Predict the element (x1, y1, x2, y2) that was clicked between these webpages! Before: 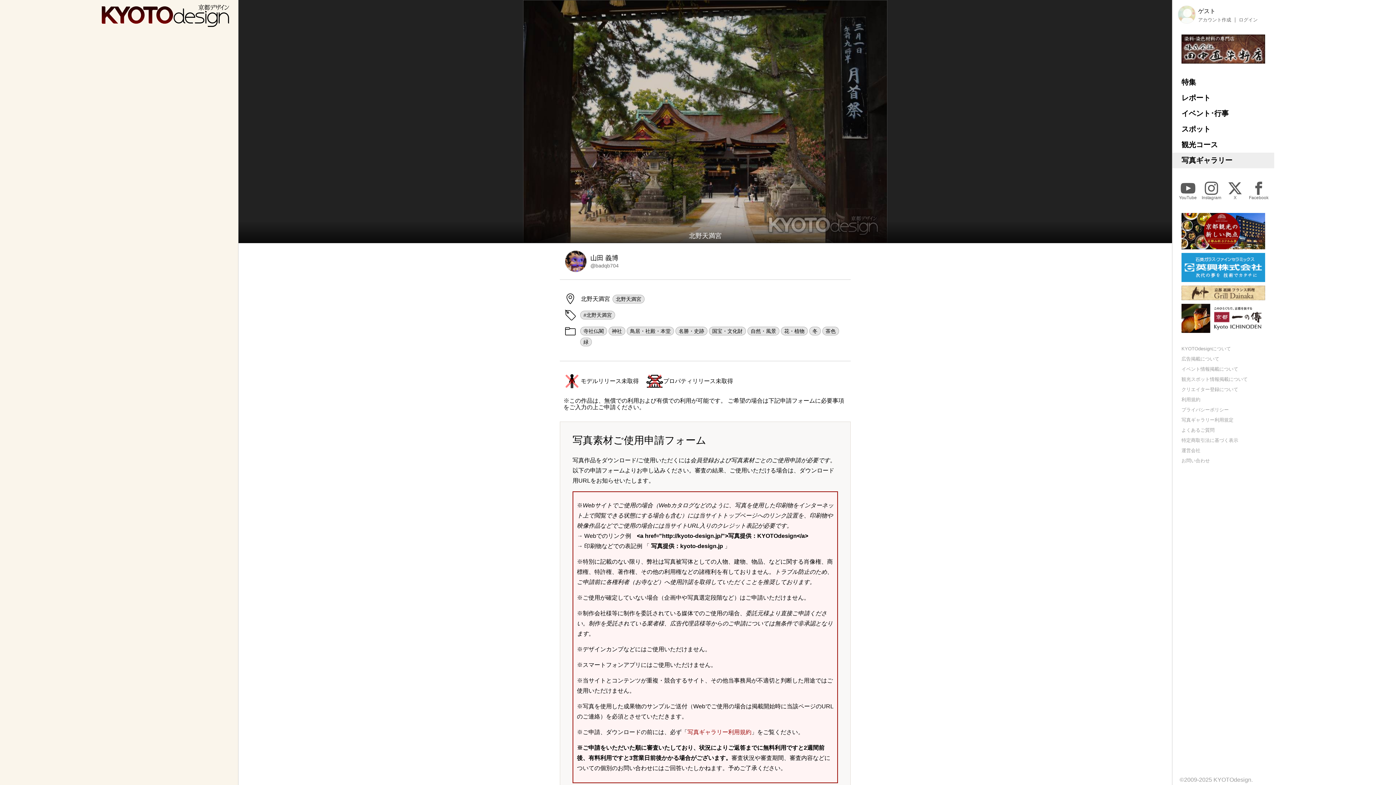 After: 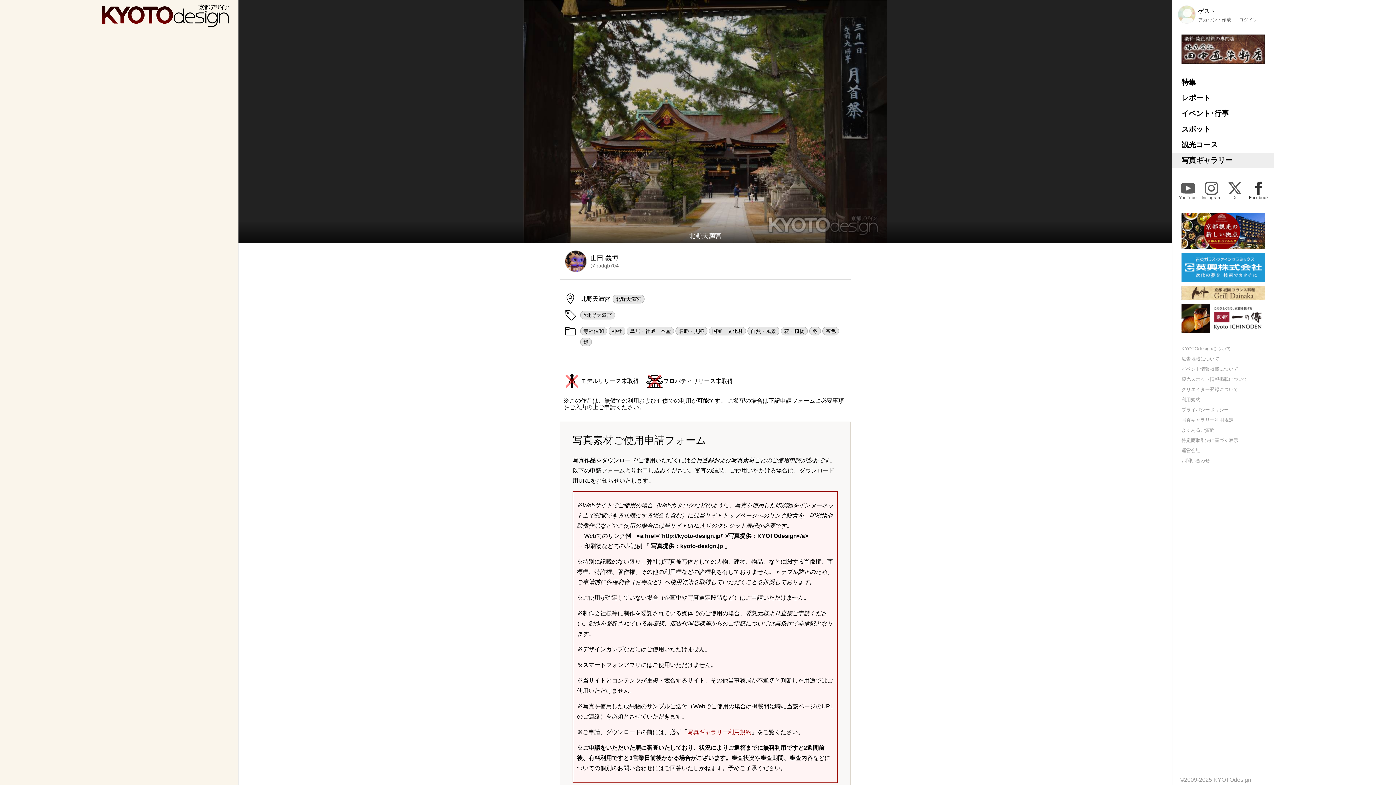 Action: bbox: (1248, 181, 1270, 200) label: Facebook